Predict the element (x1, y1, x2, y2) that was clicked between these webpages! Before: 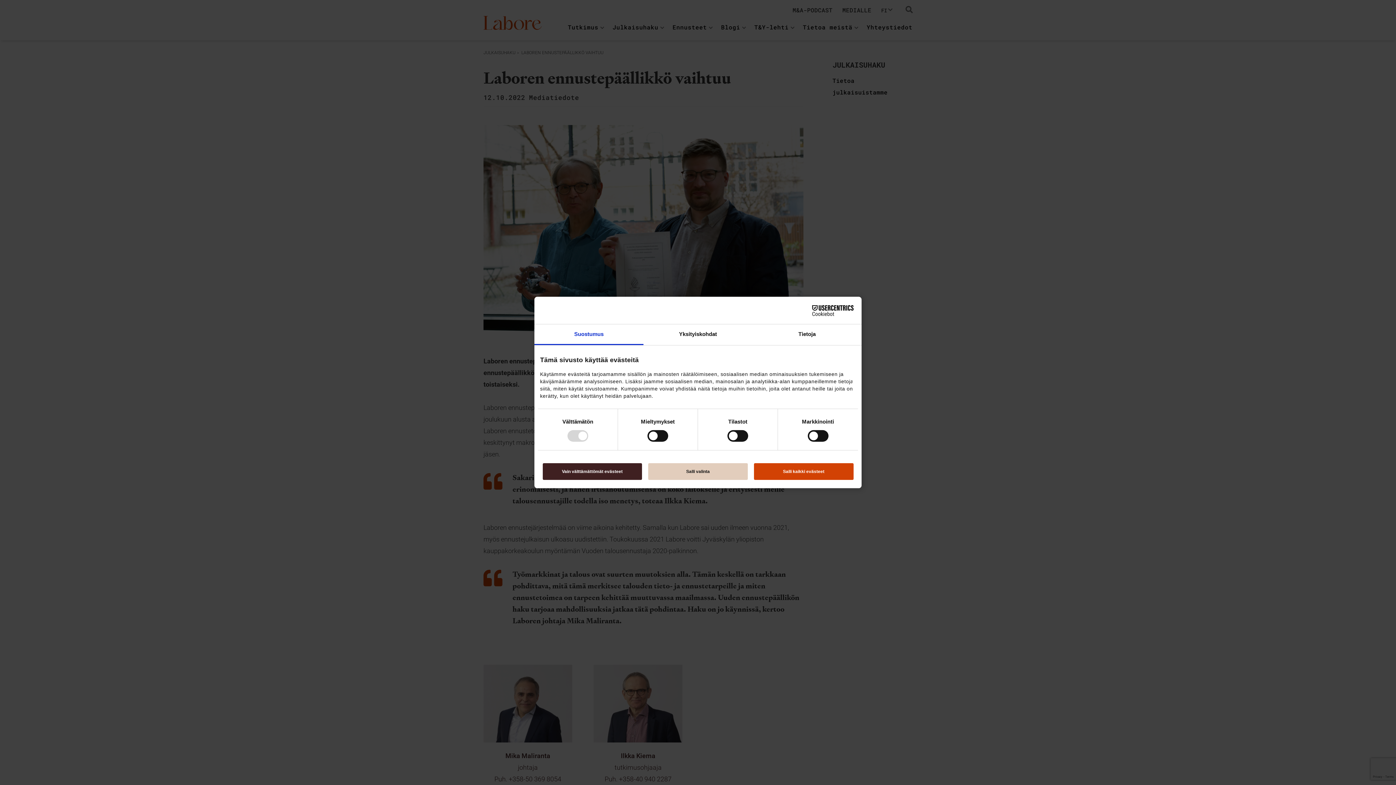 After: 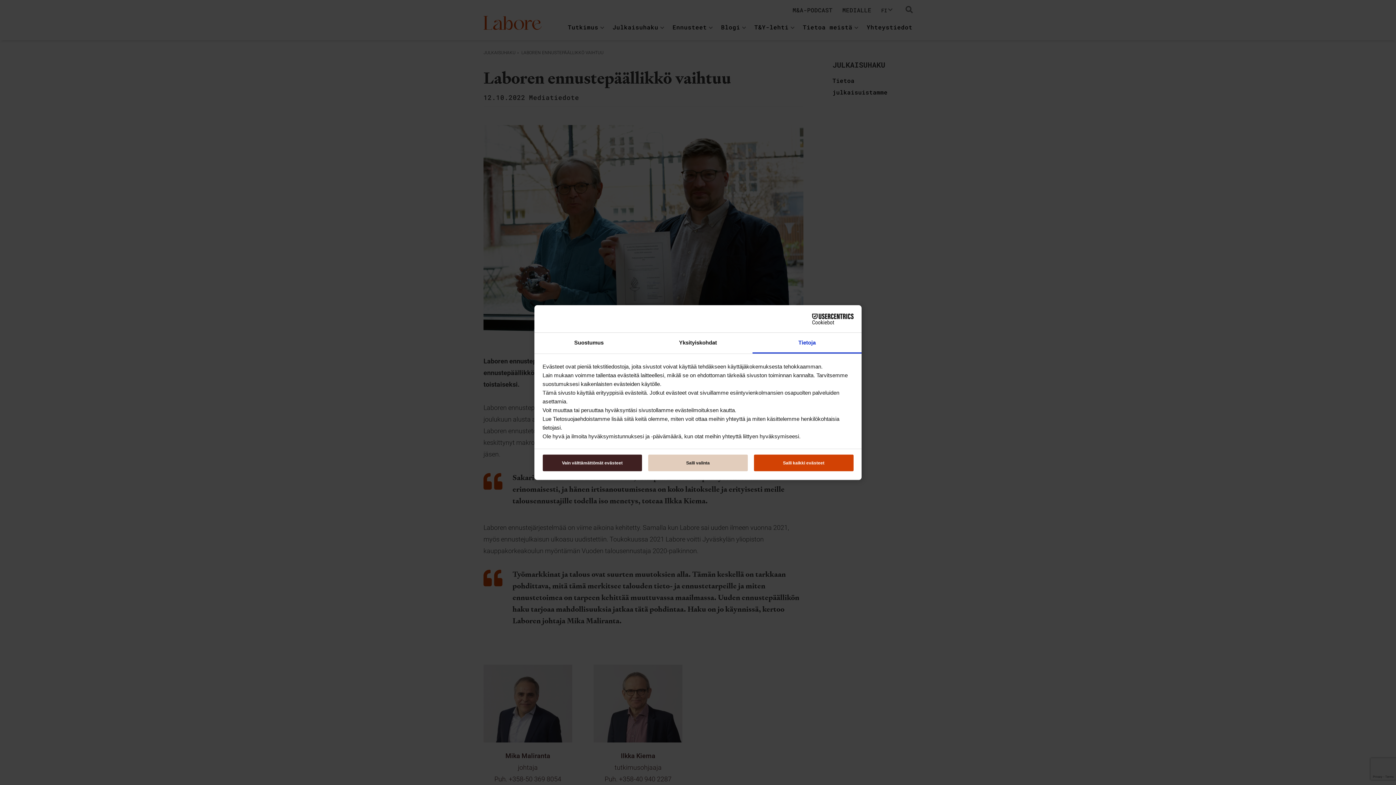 Action: bbox: (752, 324, 861, 345) label: Tietoja